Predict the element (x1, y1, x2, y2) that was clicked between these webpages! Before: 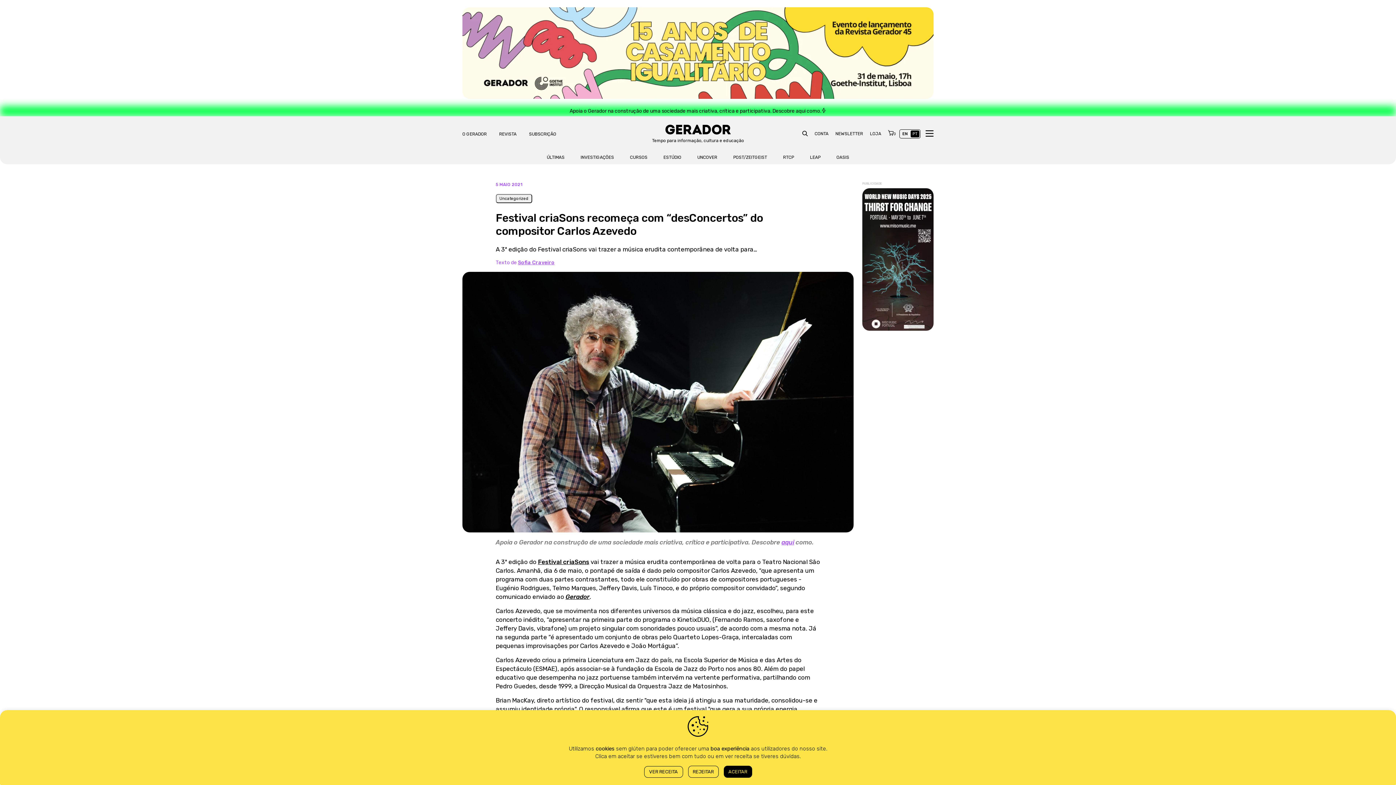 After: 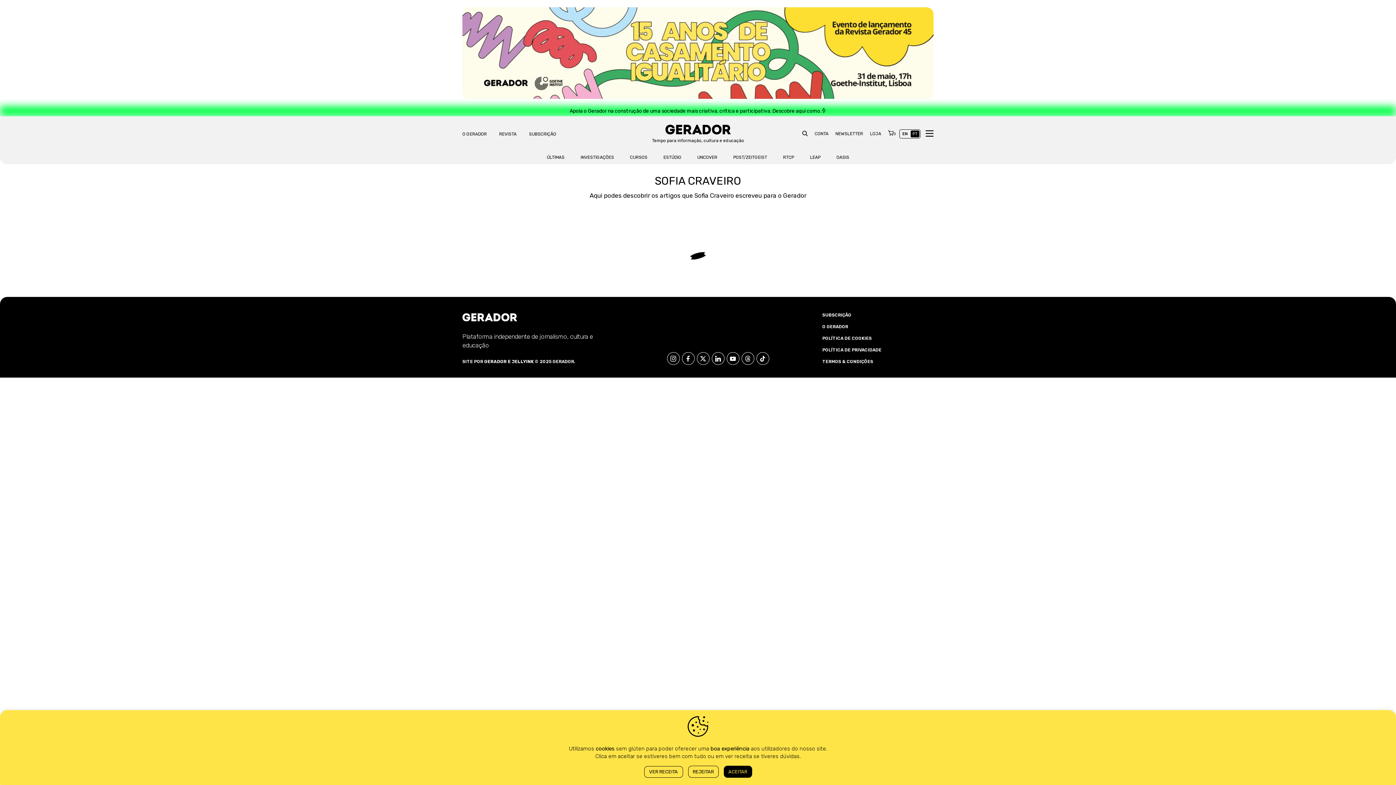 Action: bbox: (518, 259, 554, 265) label: Sofia Craveiro